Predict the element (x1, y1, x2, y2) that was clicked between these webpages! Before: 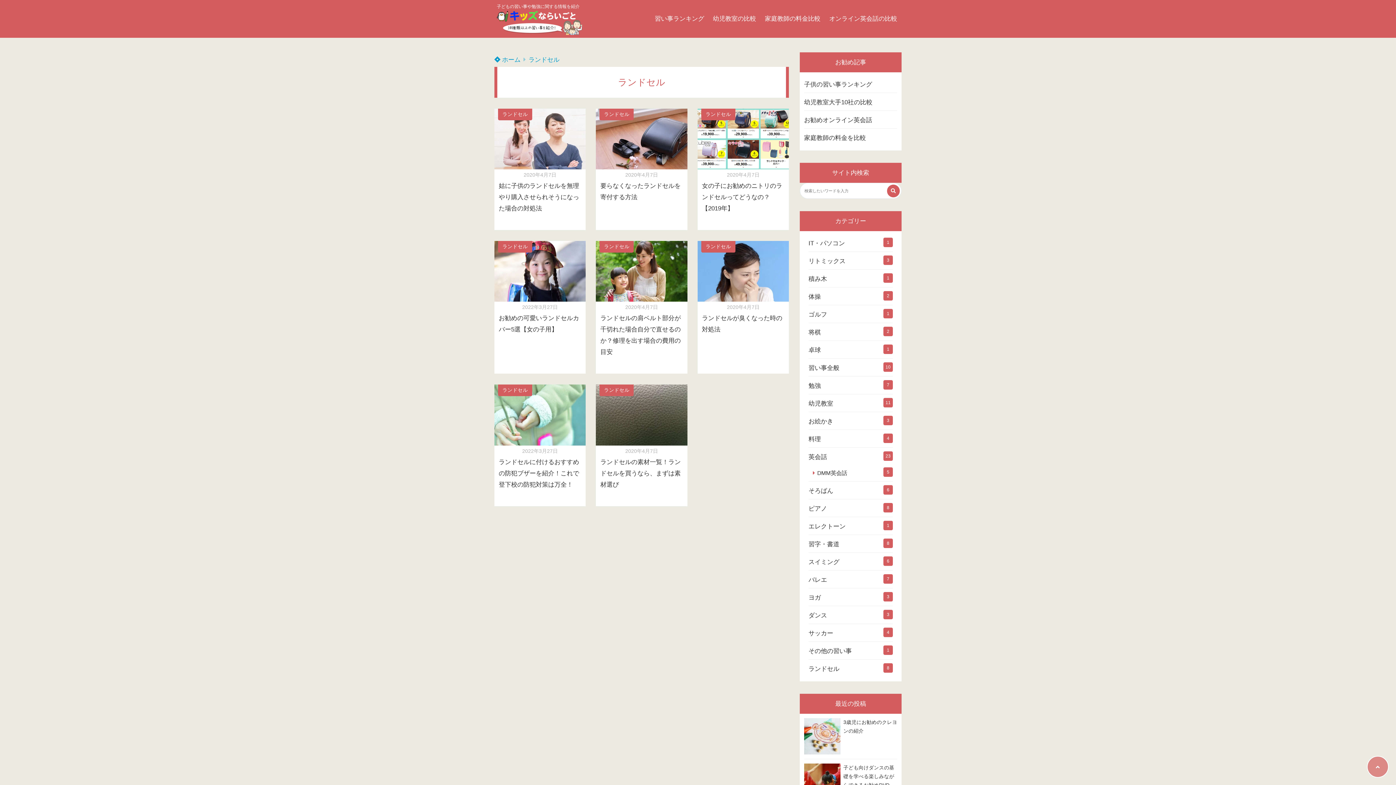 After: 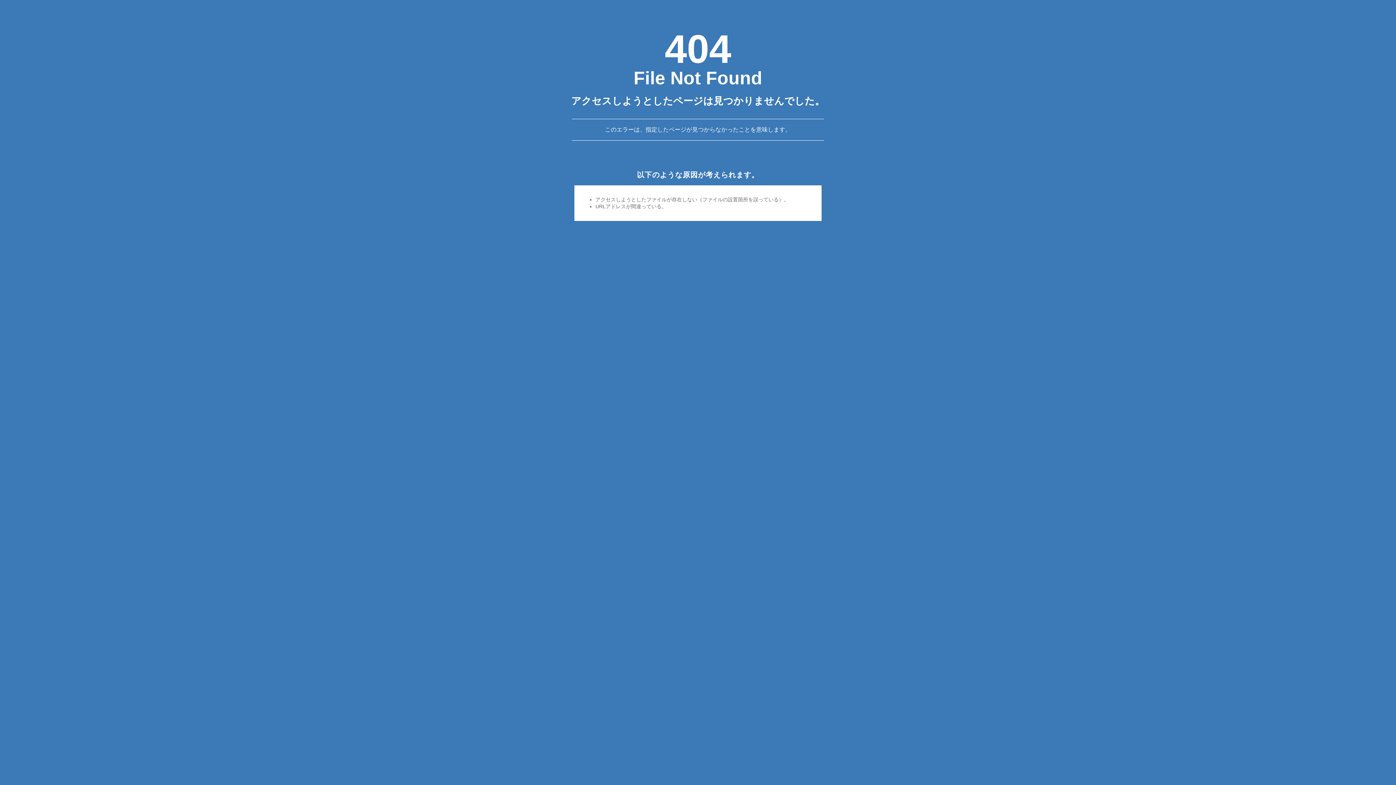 Action: label: 家庭教師の料金を比較 bbox: (804, 130, 897, 146)